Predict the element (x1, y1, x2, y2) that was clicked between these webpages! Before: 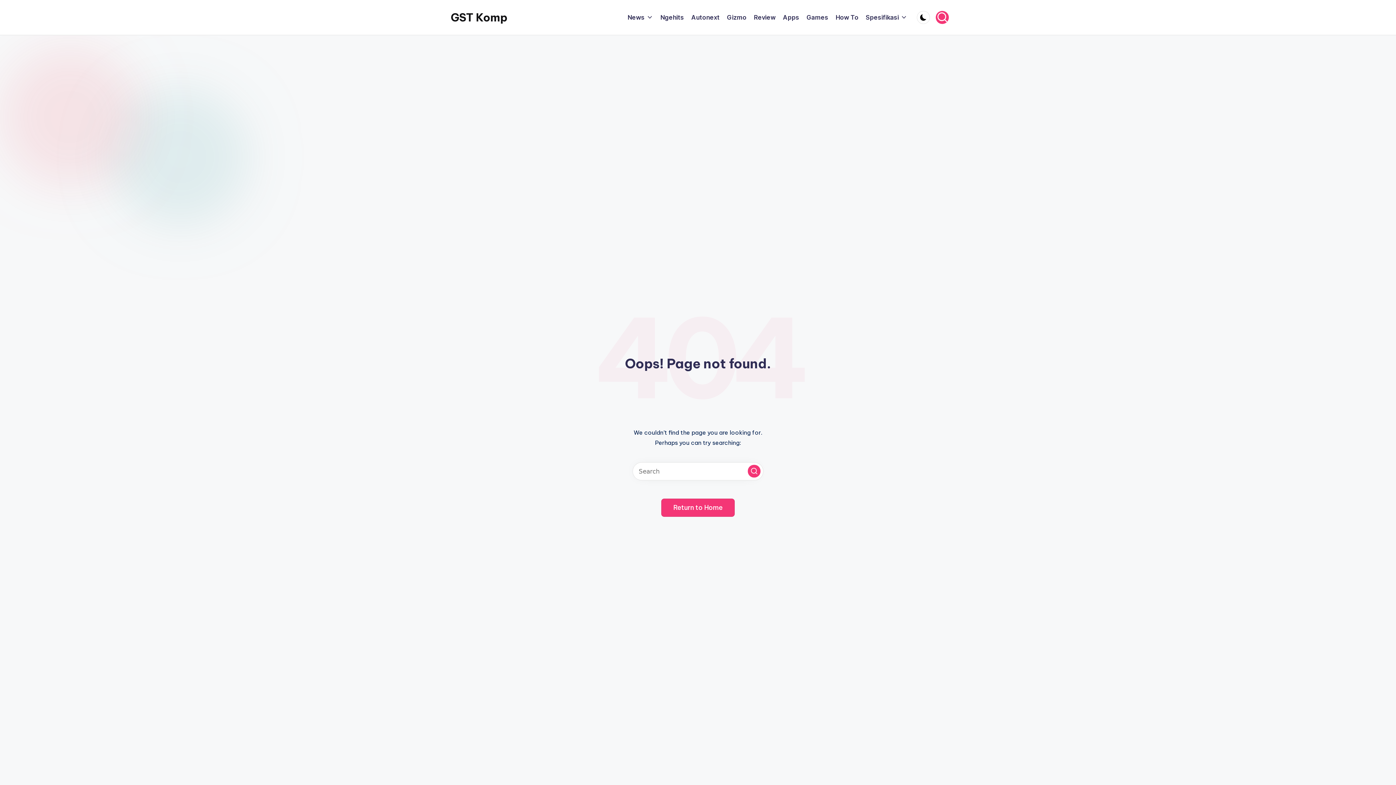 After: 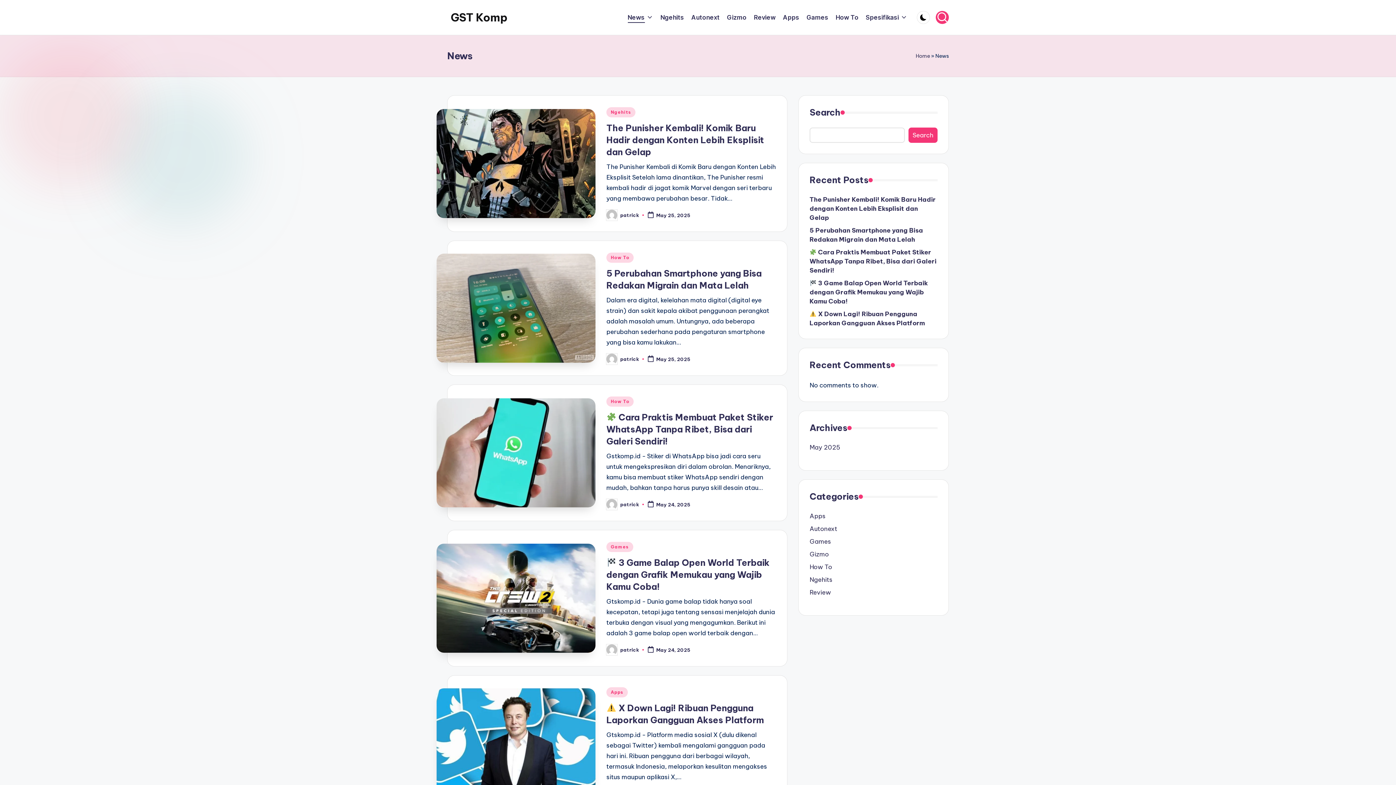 Action: bbox: (627, 12, 653, 22) label: News